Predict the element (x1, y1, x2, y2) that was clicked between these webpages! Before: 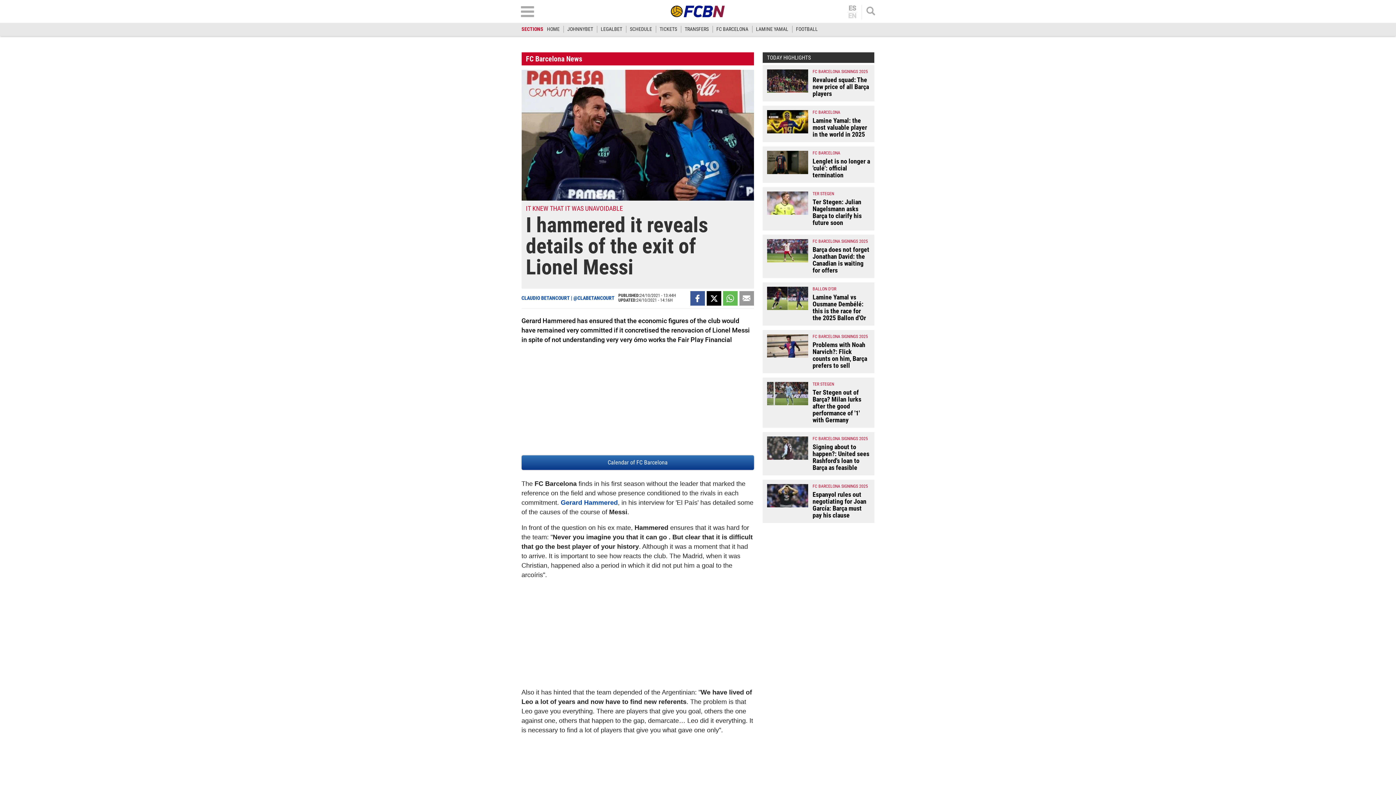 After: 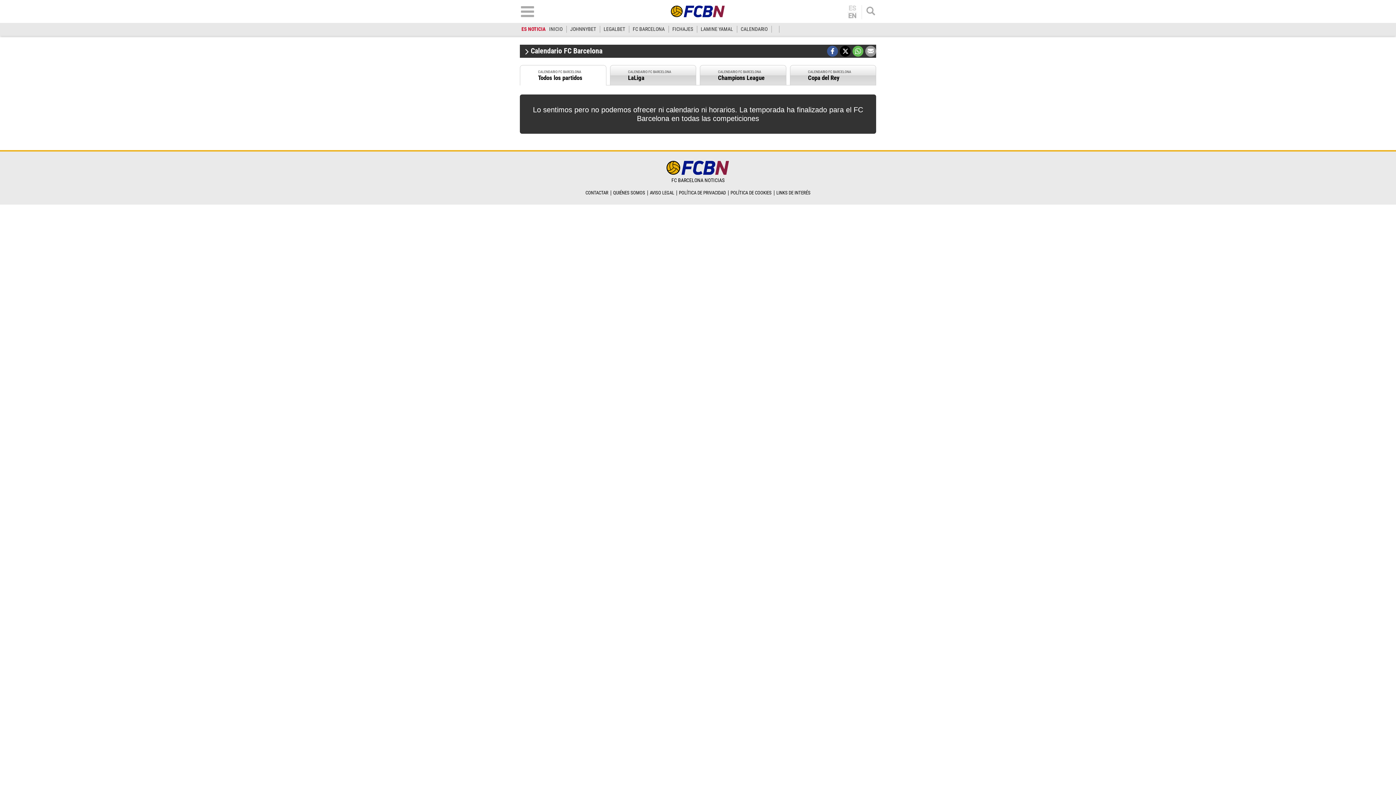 Action: label: SCHEDULE bbox: (630, 26, 652, 32)